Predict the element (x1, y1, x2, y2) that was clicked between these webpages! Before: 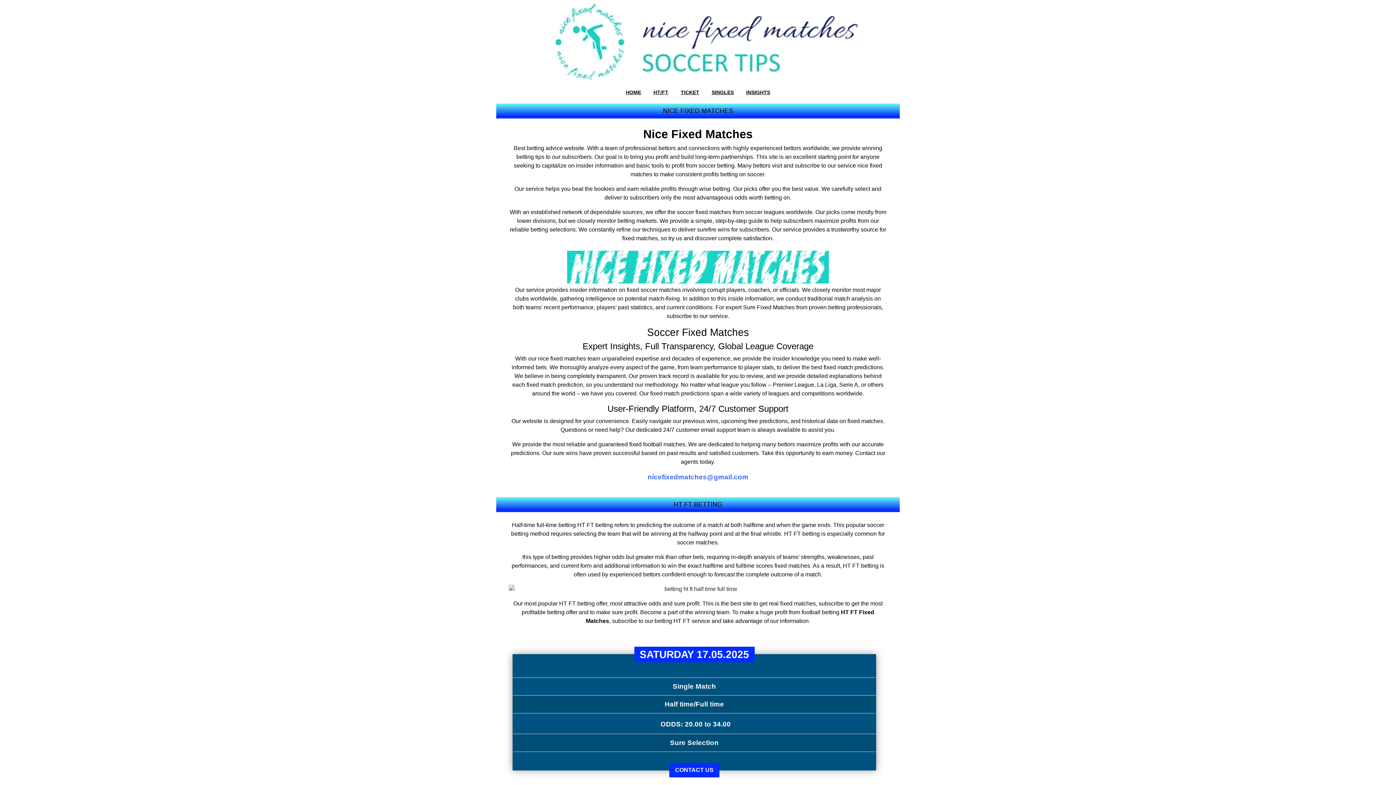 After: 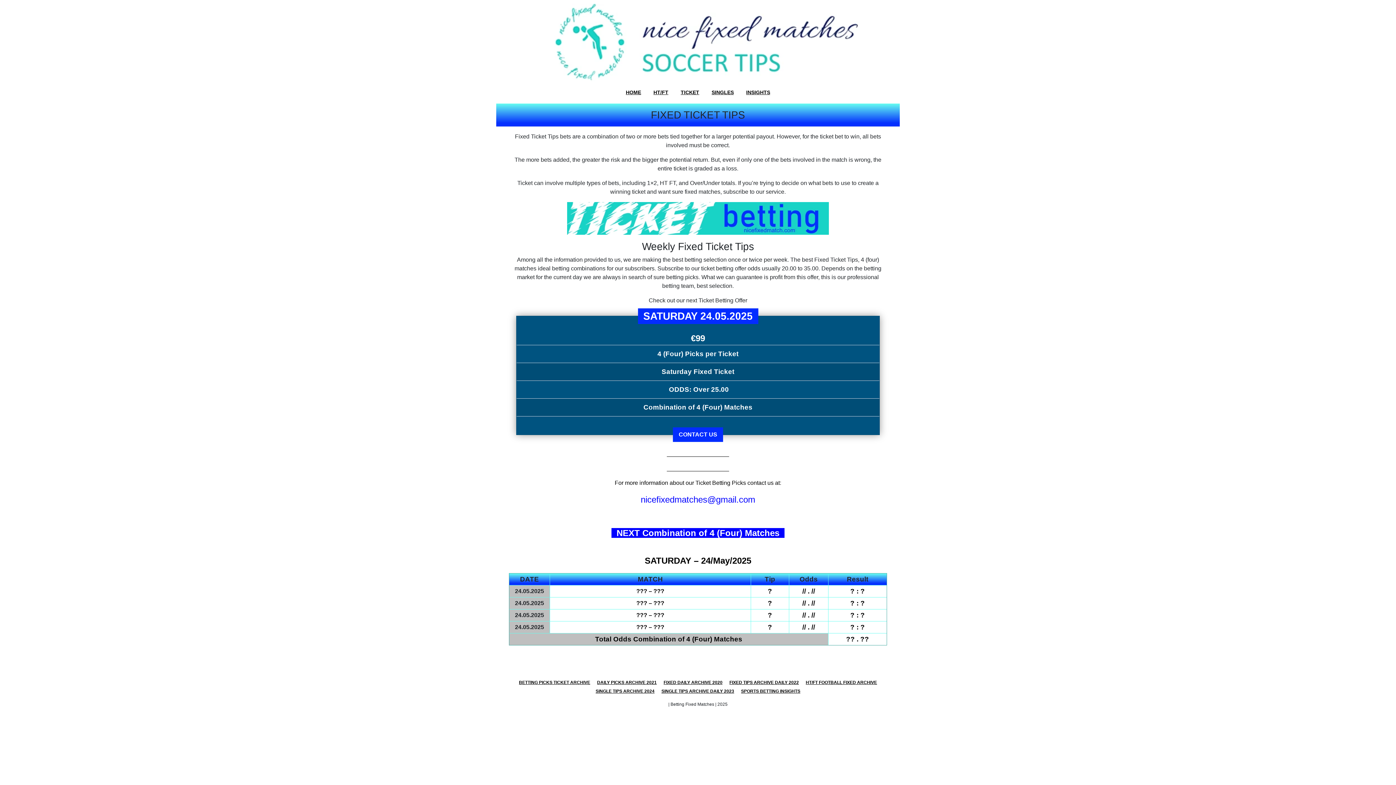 Action: label: TICKET bbox: (675, 87, 704, 98)